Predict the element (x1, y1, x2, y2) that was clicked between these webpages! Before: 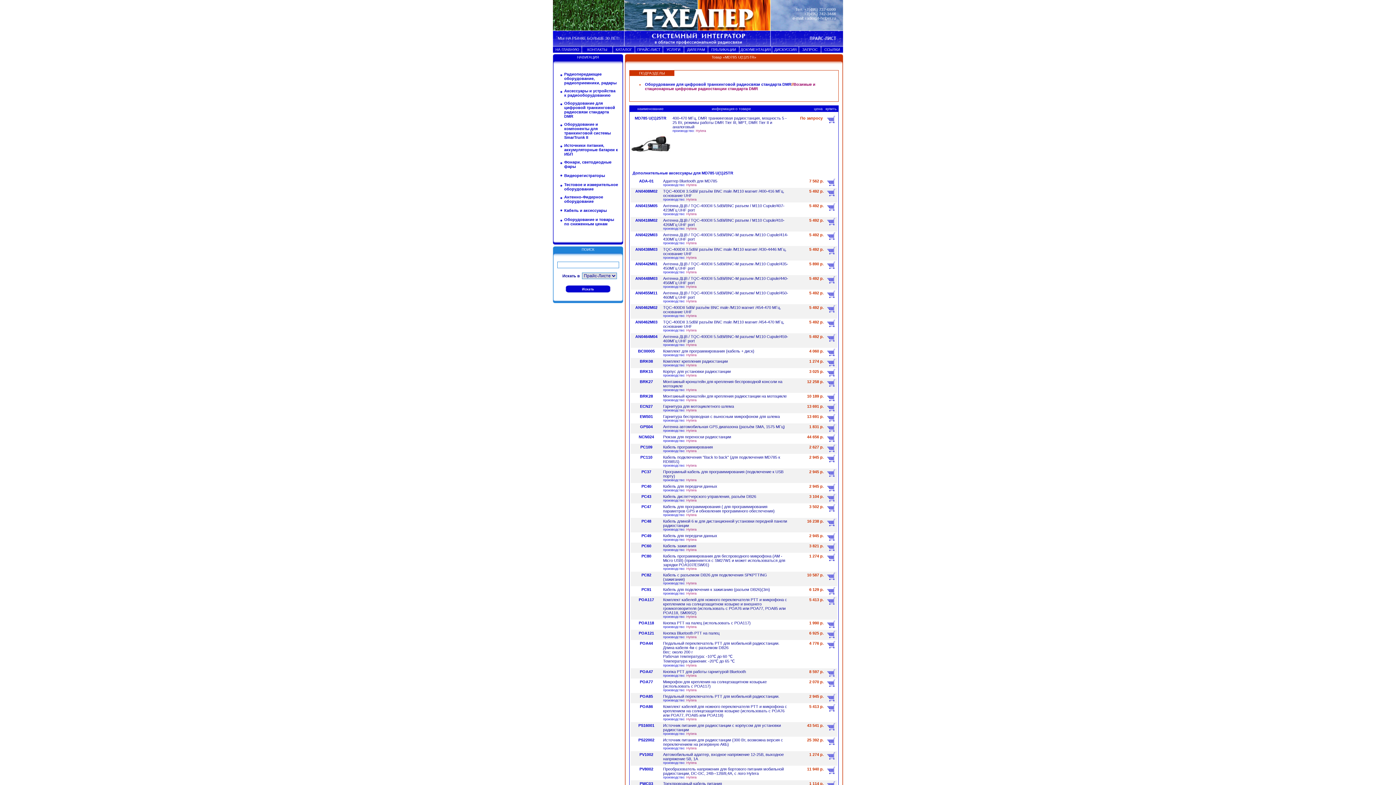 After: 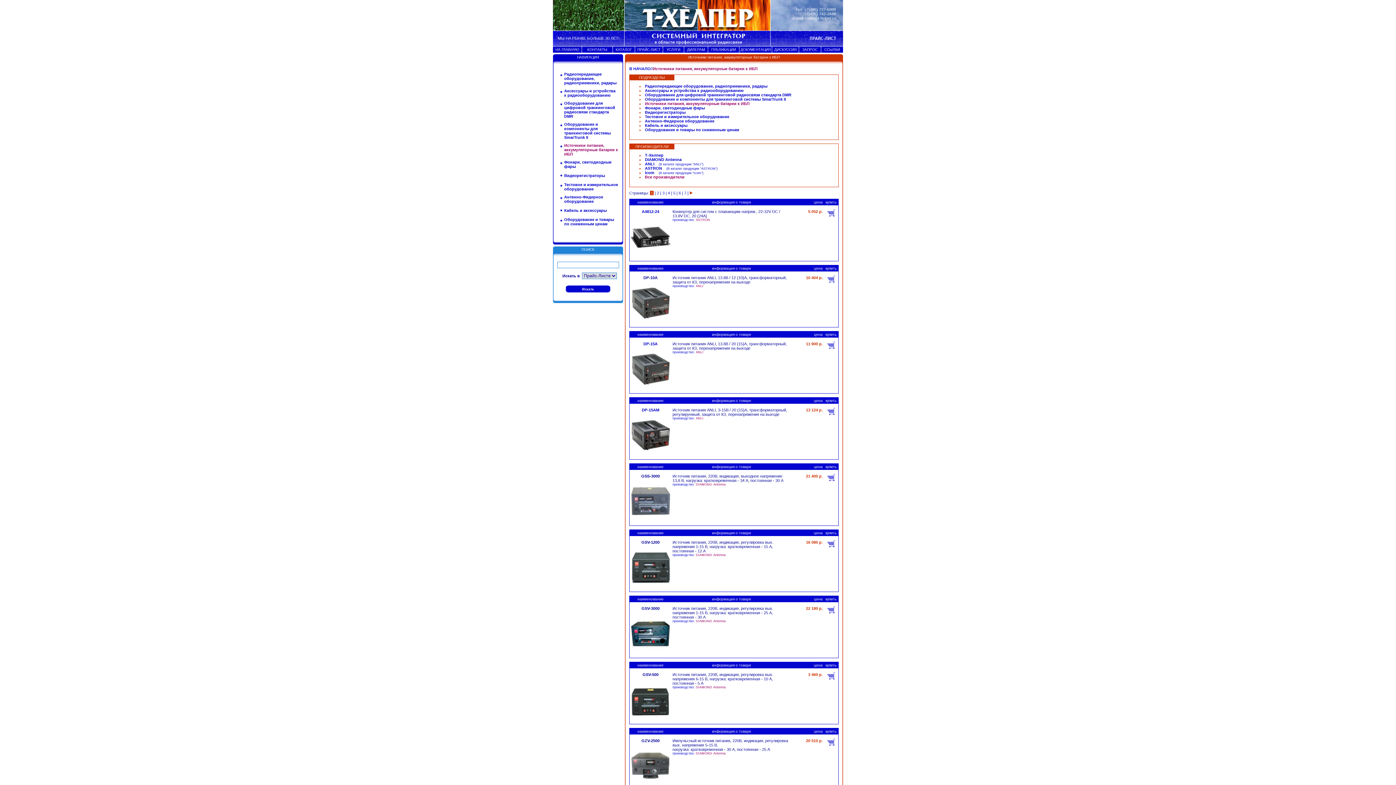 Action: bbox: (564, 143, 618, 156) label: Источники питания, аккумуляторные батареи к ИБП